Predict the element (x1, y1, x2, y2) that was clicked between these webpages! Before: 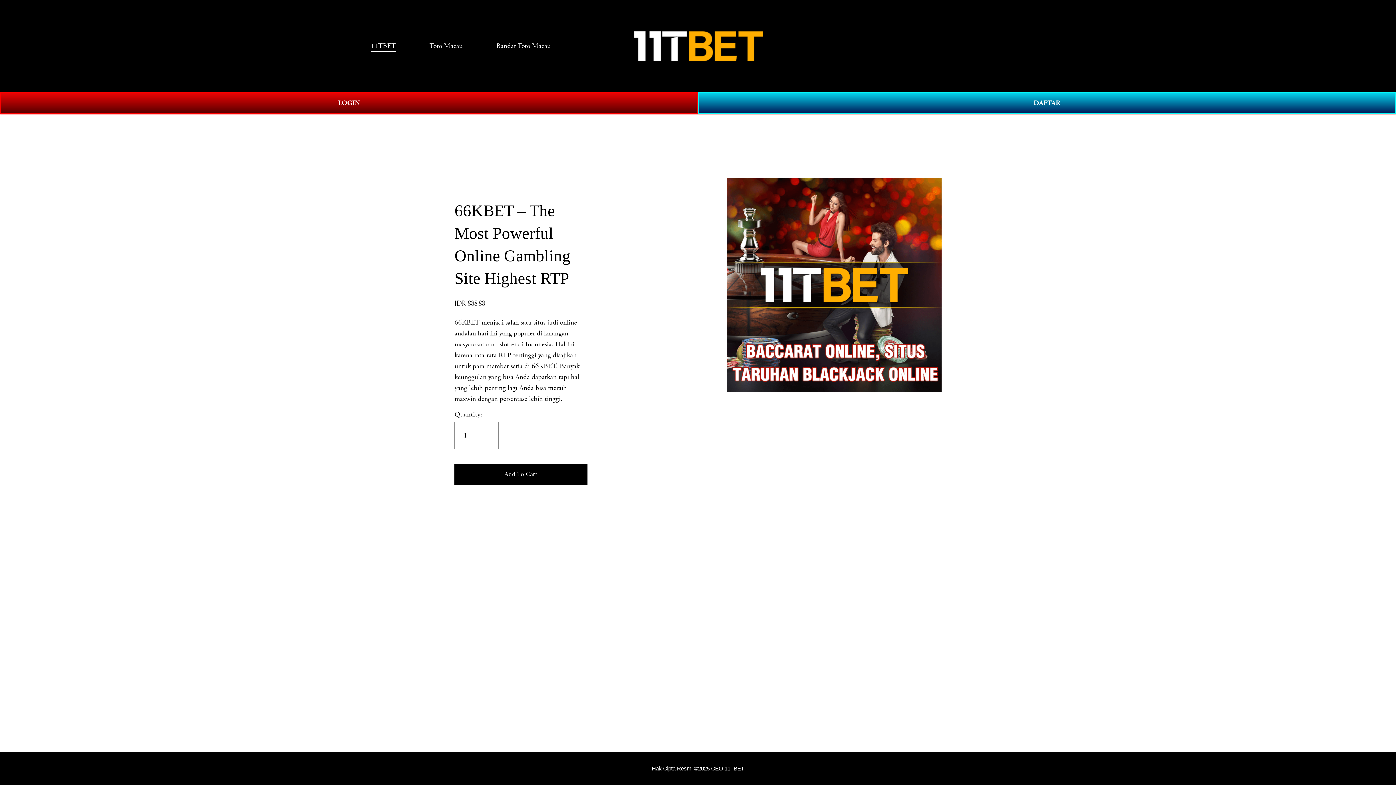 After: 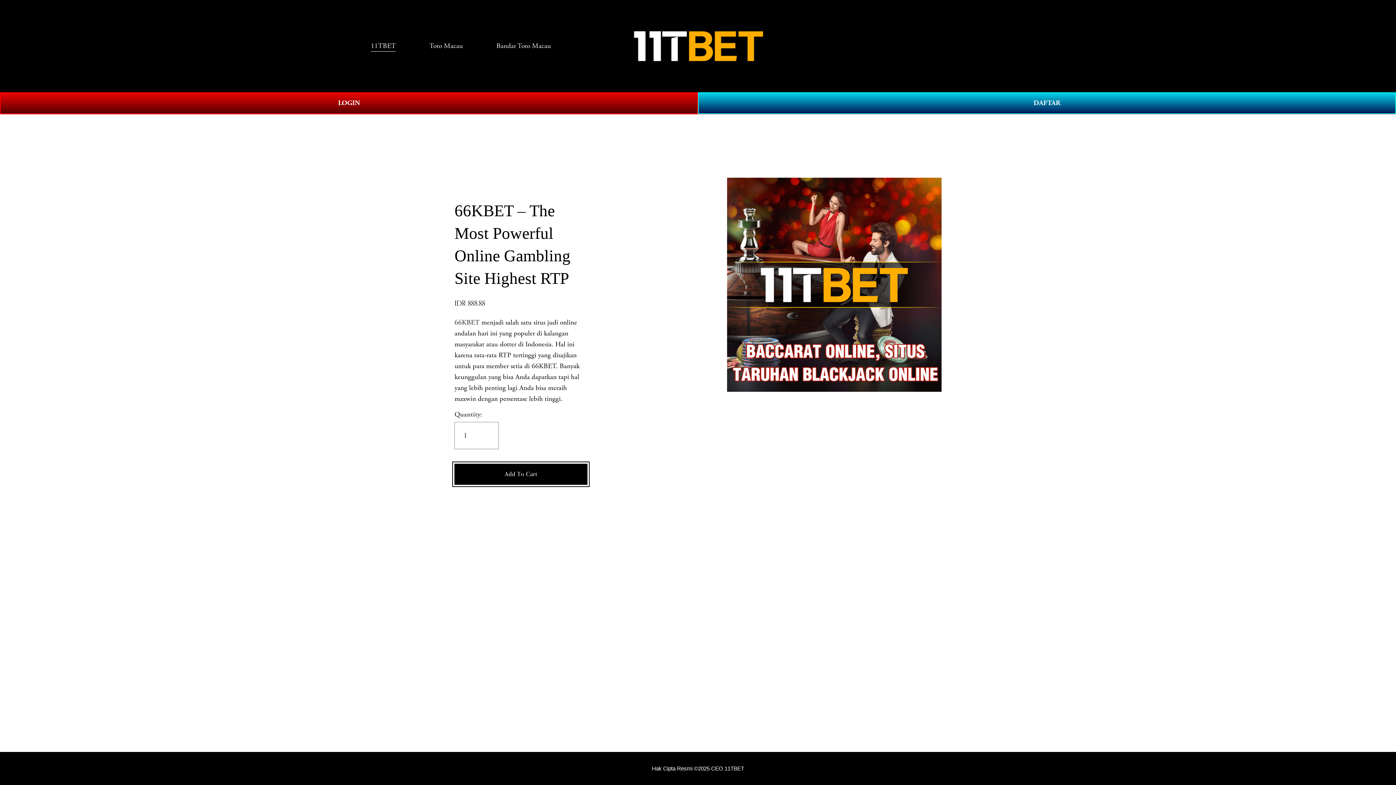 Action: label: Add To Cart bbox: (454, 469, 587, 478)